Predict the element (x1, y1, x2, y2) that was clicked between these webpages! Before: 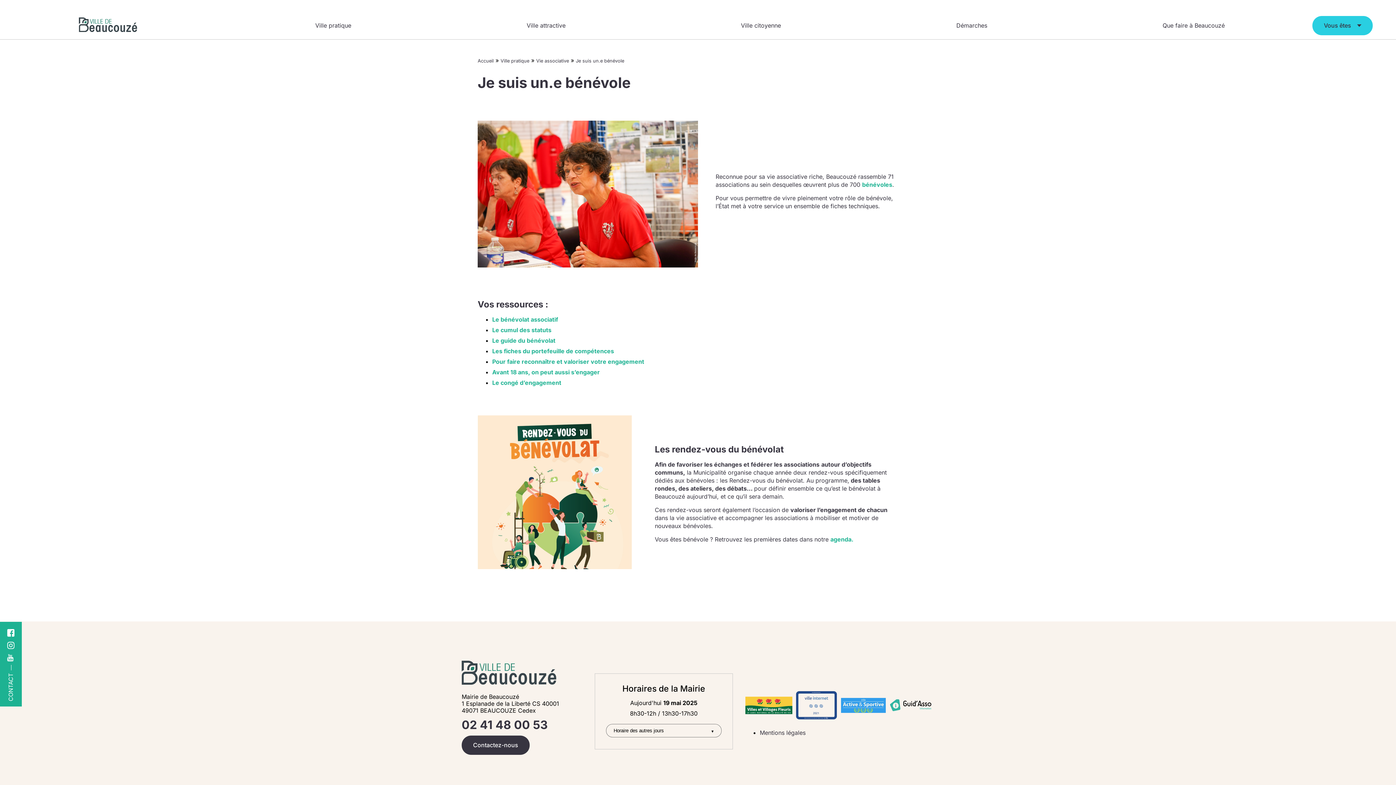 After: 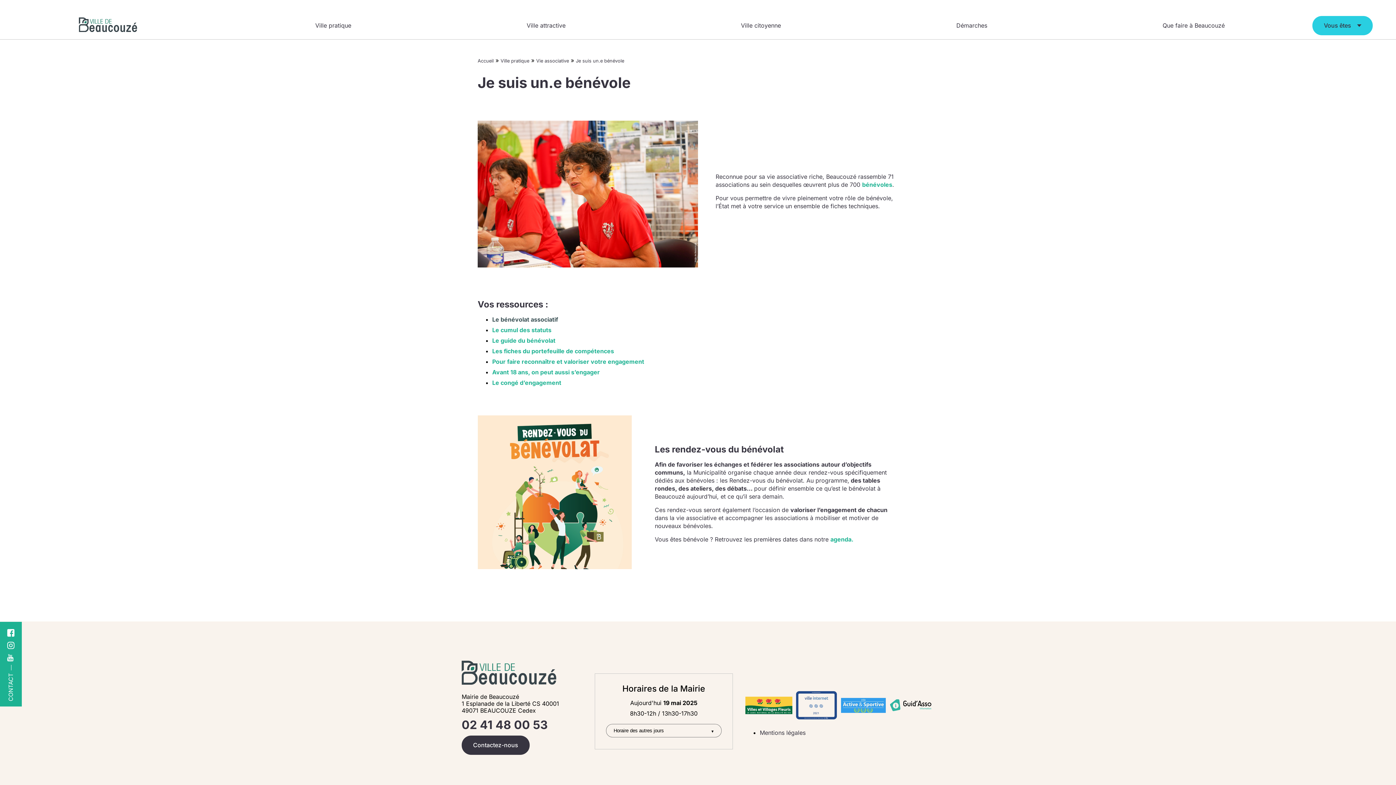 Action: bbox: (492, 315, 558, 323) label: Le bénévolat associatif